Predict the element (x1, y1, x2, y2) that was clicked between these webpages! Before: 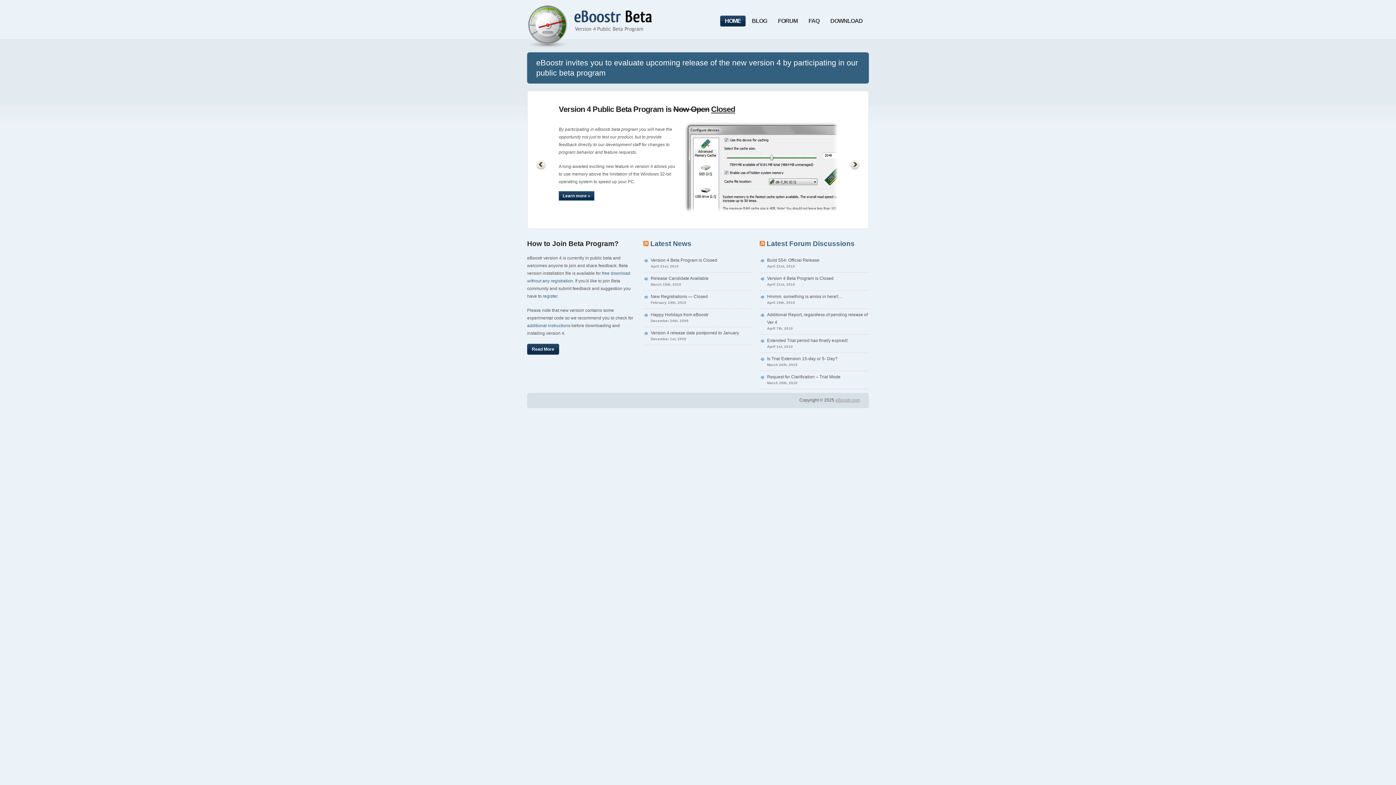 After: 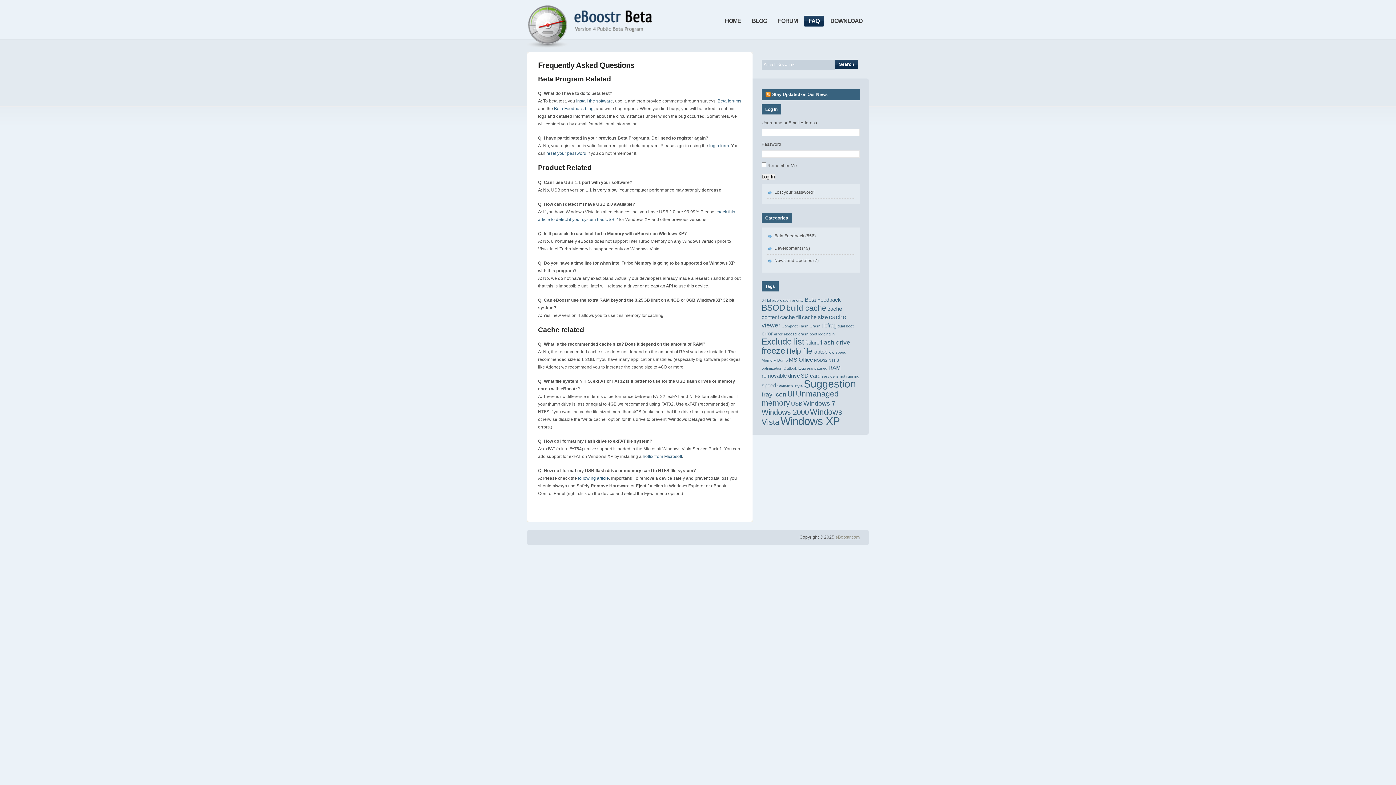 Action: label: FAQ bbox: (804, 15, 824, 26)